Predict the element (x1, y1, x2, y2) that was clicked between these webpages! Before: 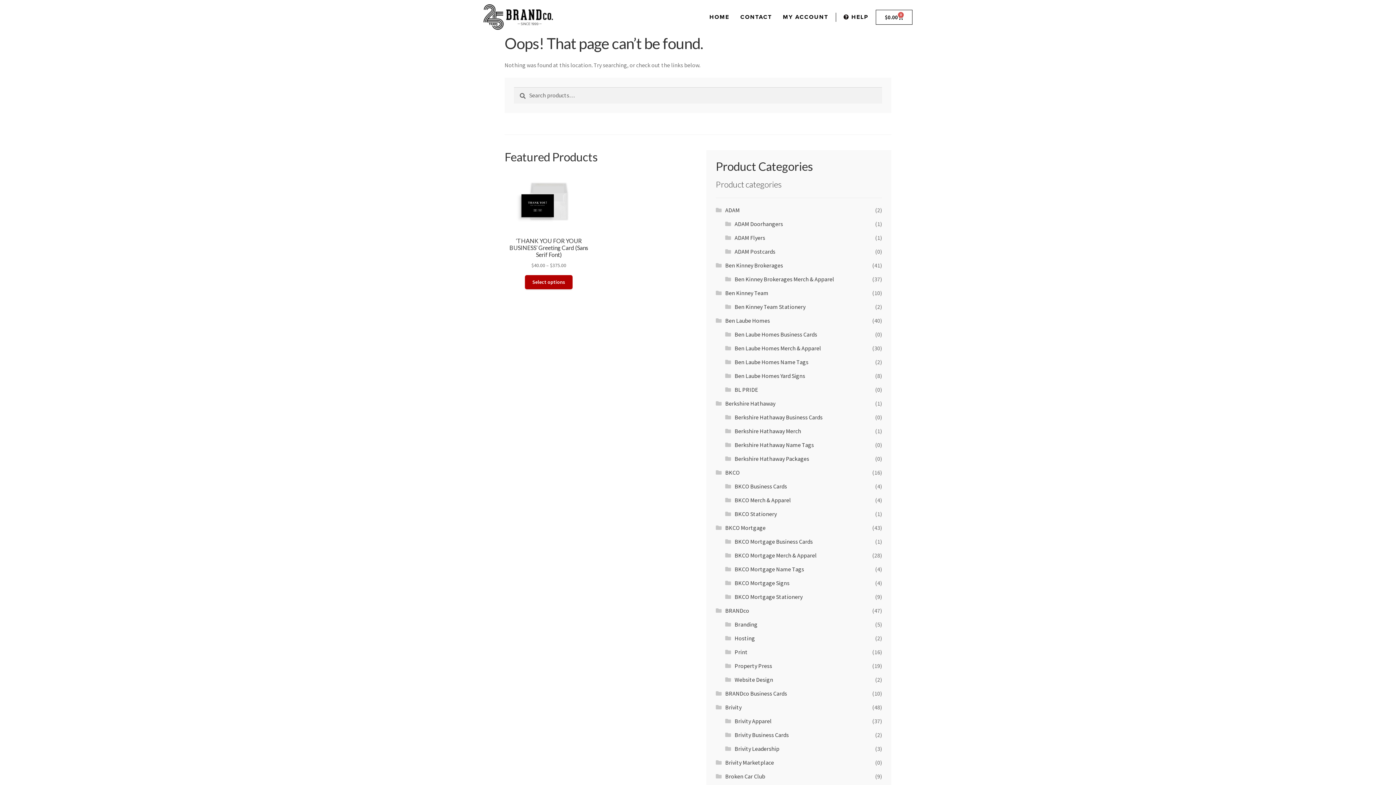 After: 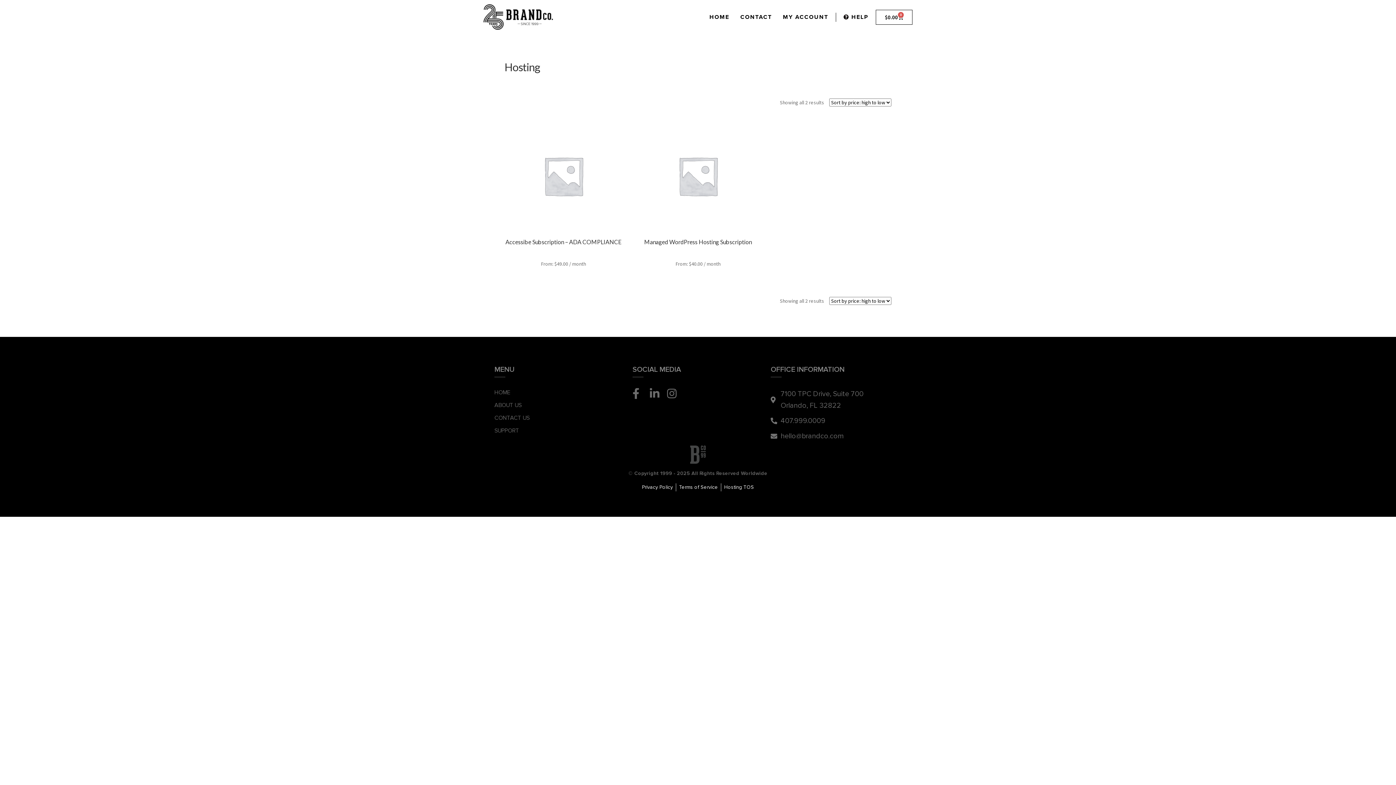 Action: label: Hosting bbox: (734, 635, 755, 642)